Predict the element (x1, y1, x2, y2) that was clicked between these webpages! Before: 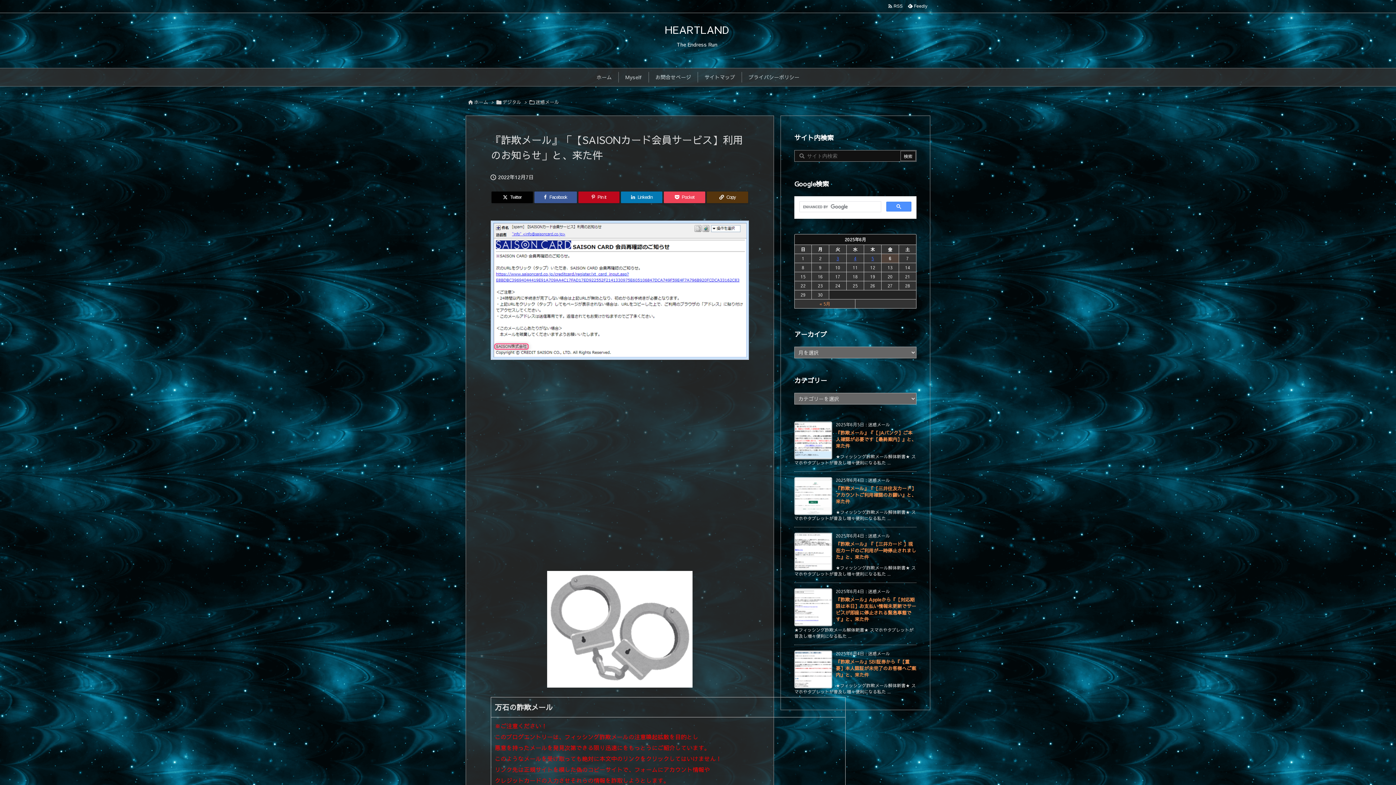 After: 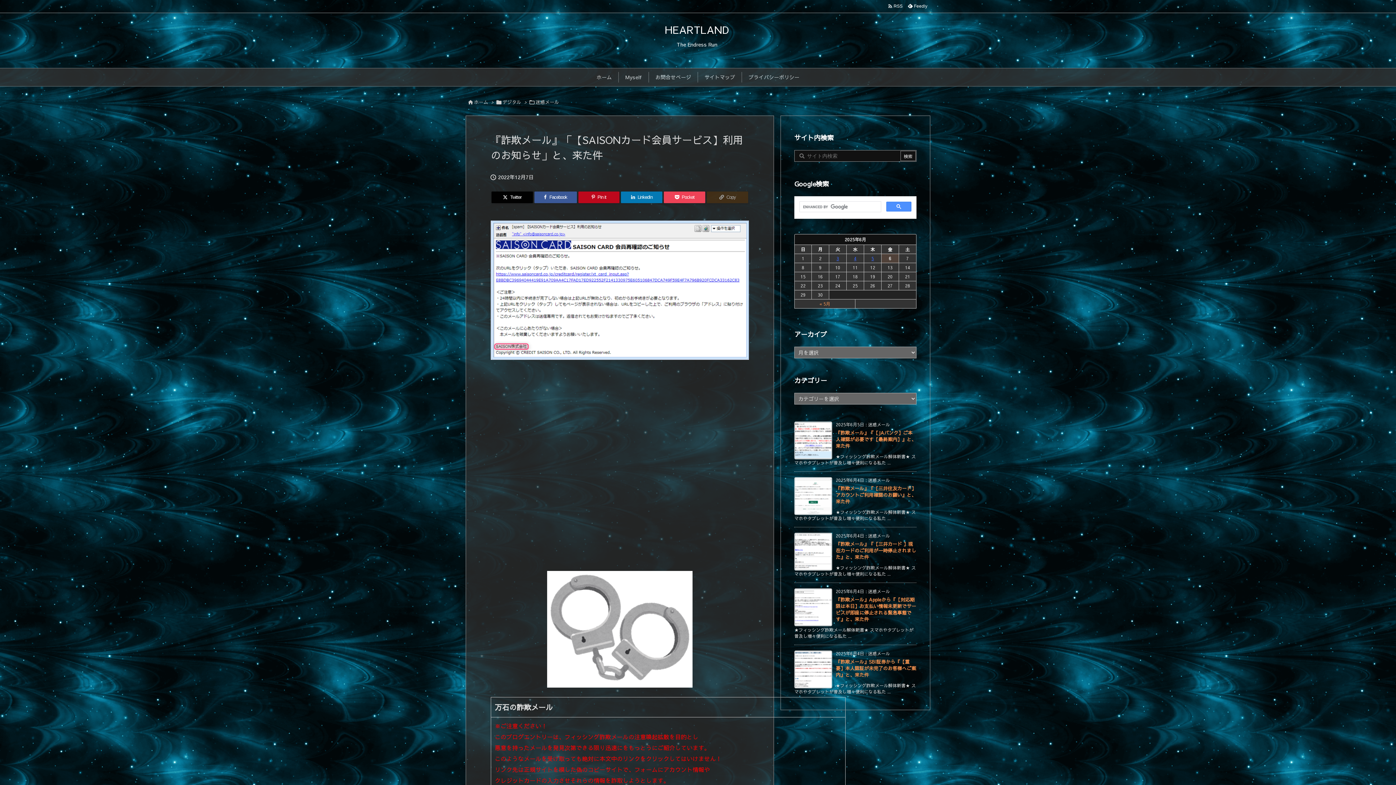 Action: bbox: (706, 191, 748, 203) label: Copy